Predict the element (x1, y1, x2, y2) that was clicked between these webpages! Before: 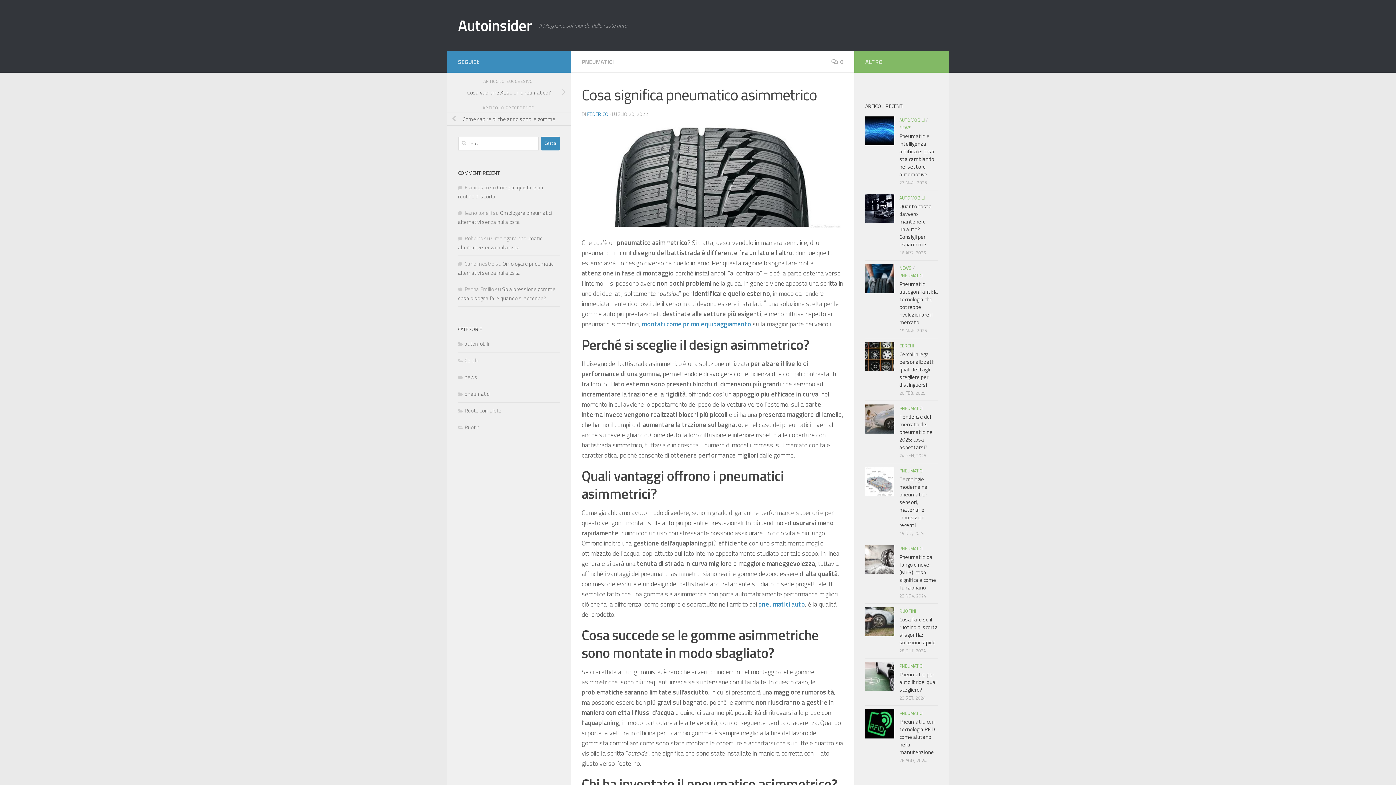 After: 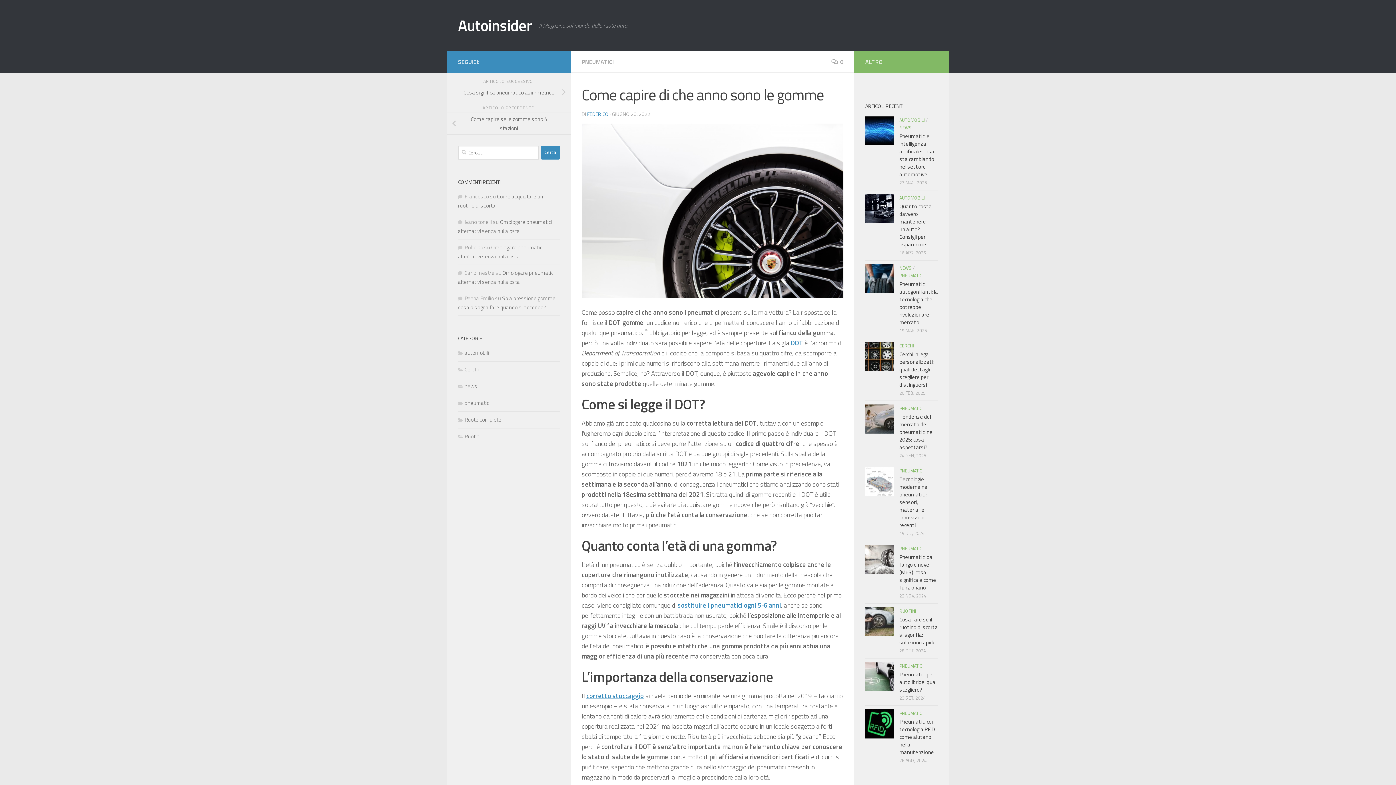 Action: label: Come capire di che anno sono le gomme bbox: (447, 112, 570, 125)